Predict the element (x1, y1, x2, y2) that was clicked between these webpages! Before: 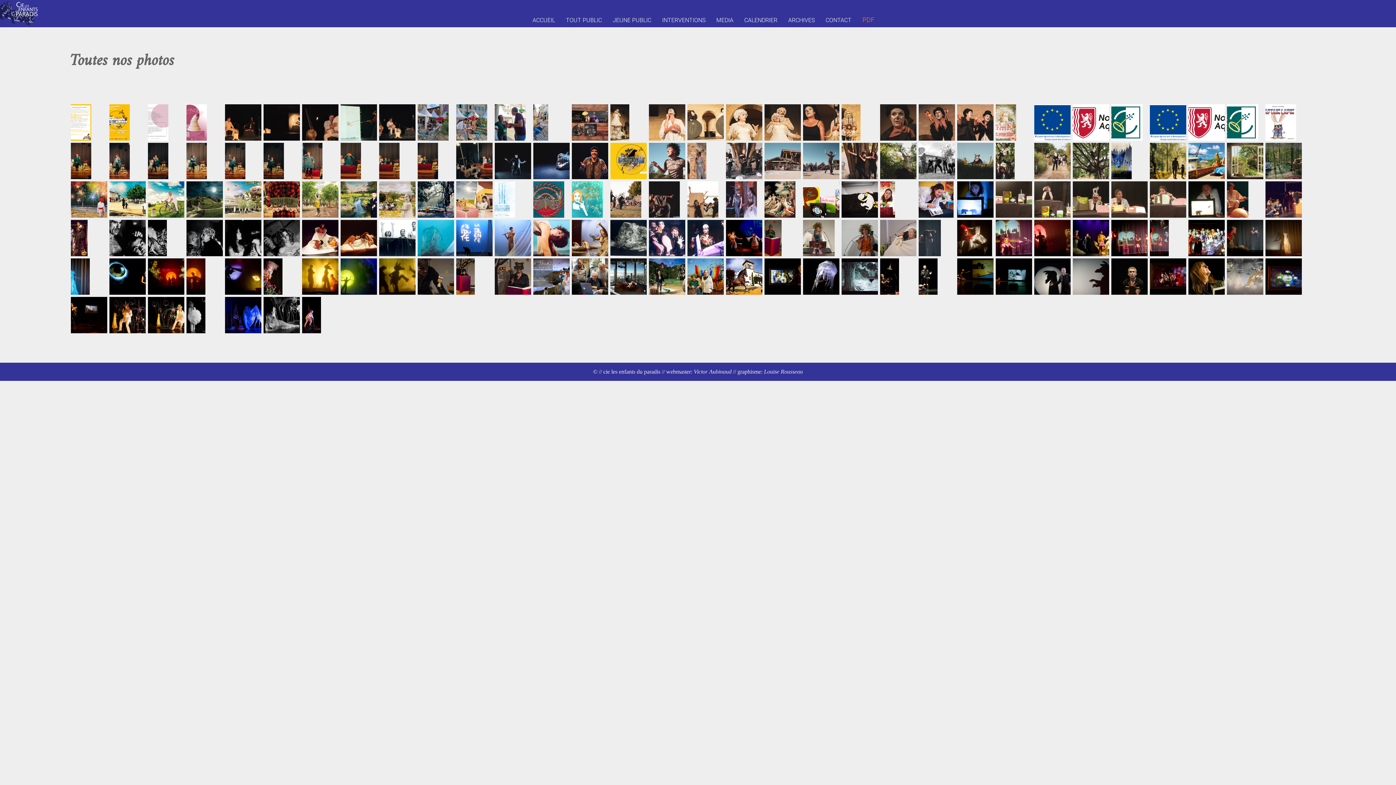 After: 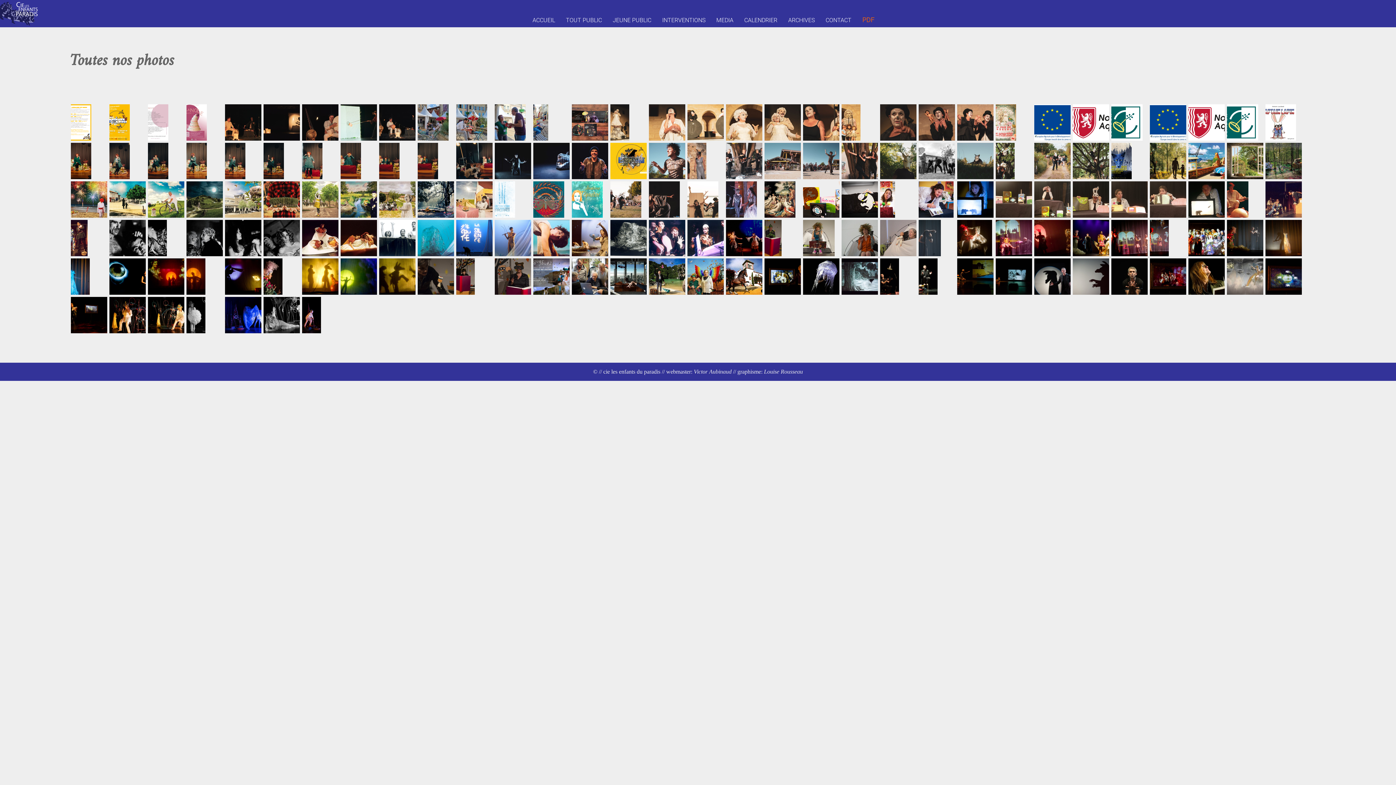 Action: bbox: (694, 368, 731, 374) label: Victor Aubinaud